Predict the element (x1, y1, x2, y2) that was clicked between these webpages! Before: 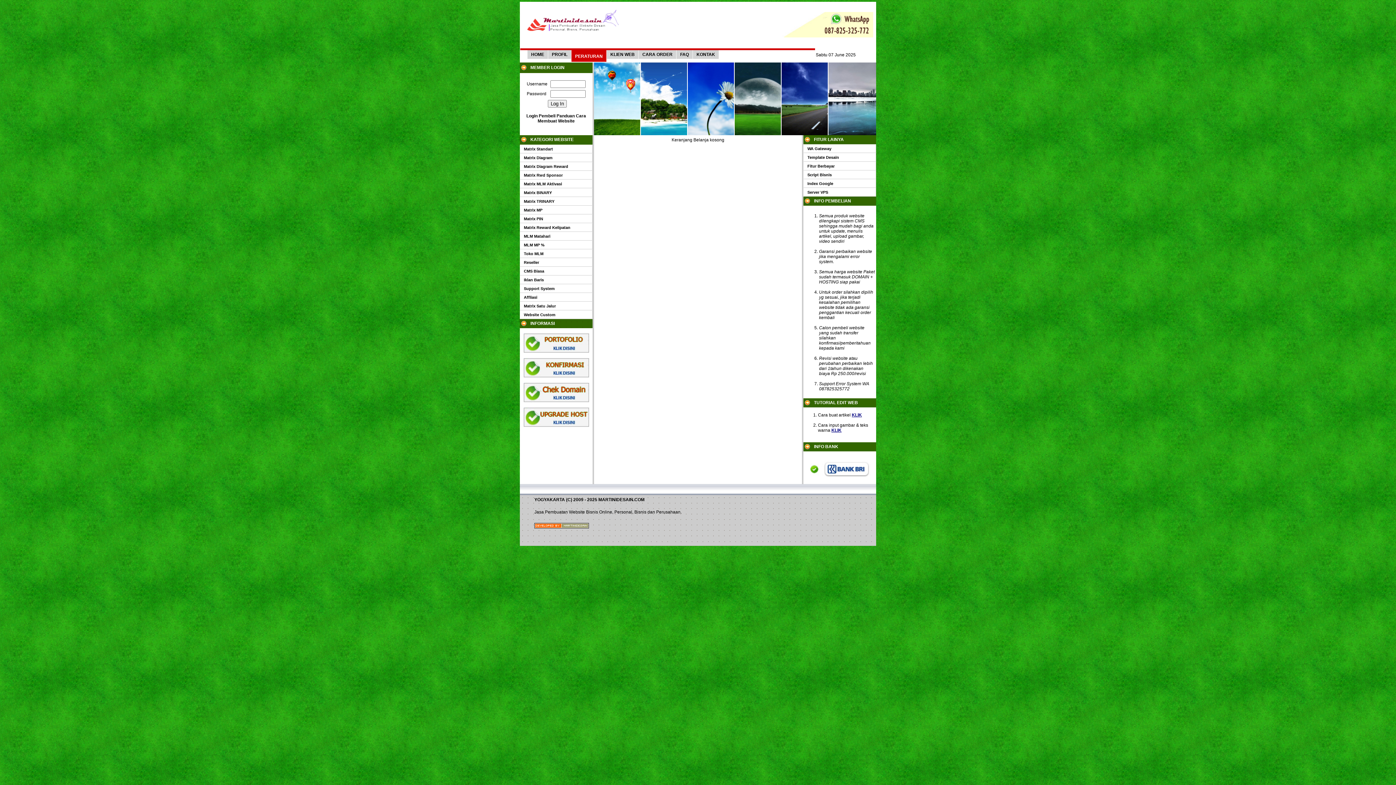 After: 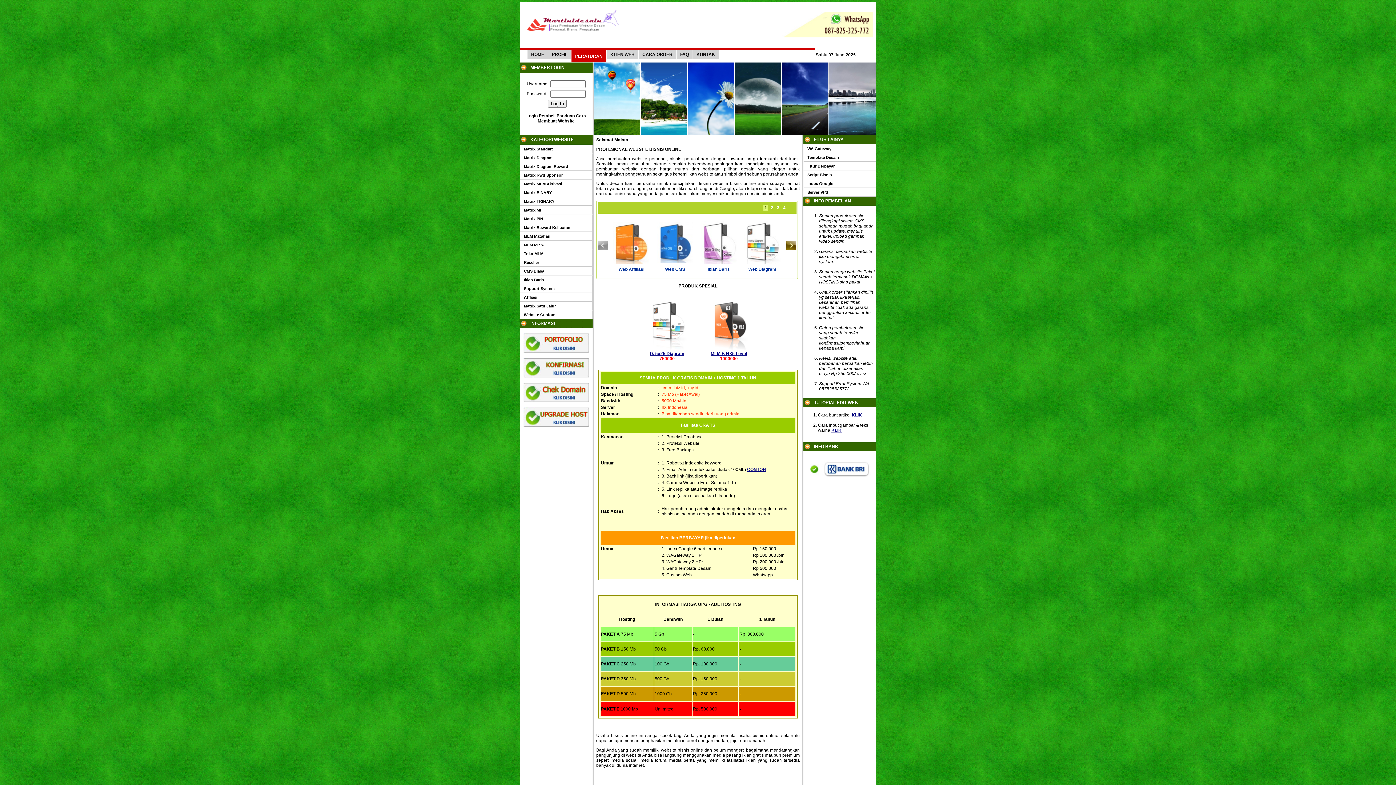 Action: bbox: (527, 50, 548, 61) label: HOME